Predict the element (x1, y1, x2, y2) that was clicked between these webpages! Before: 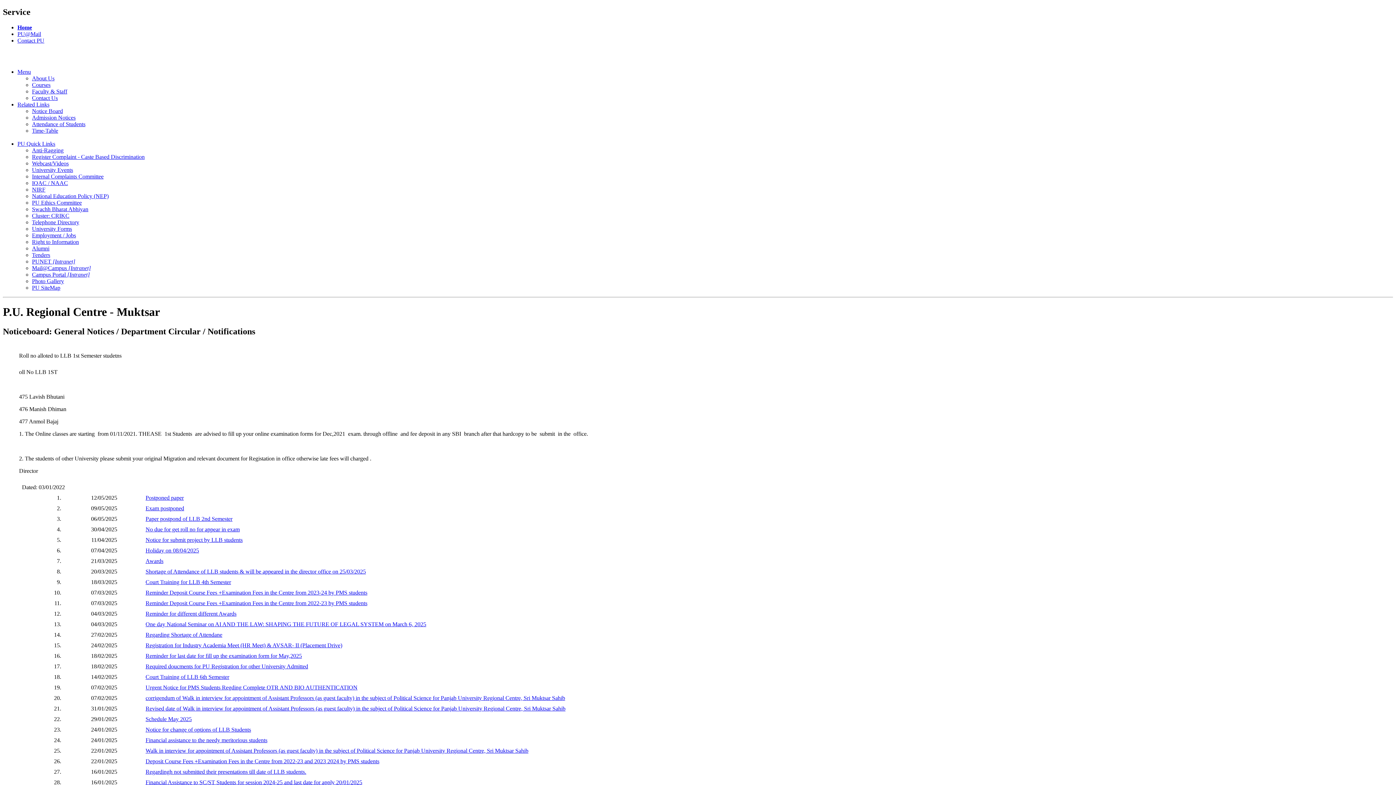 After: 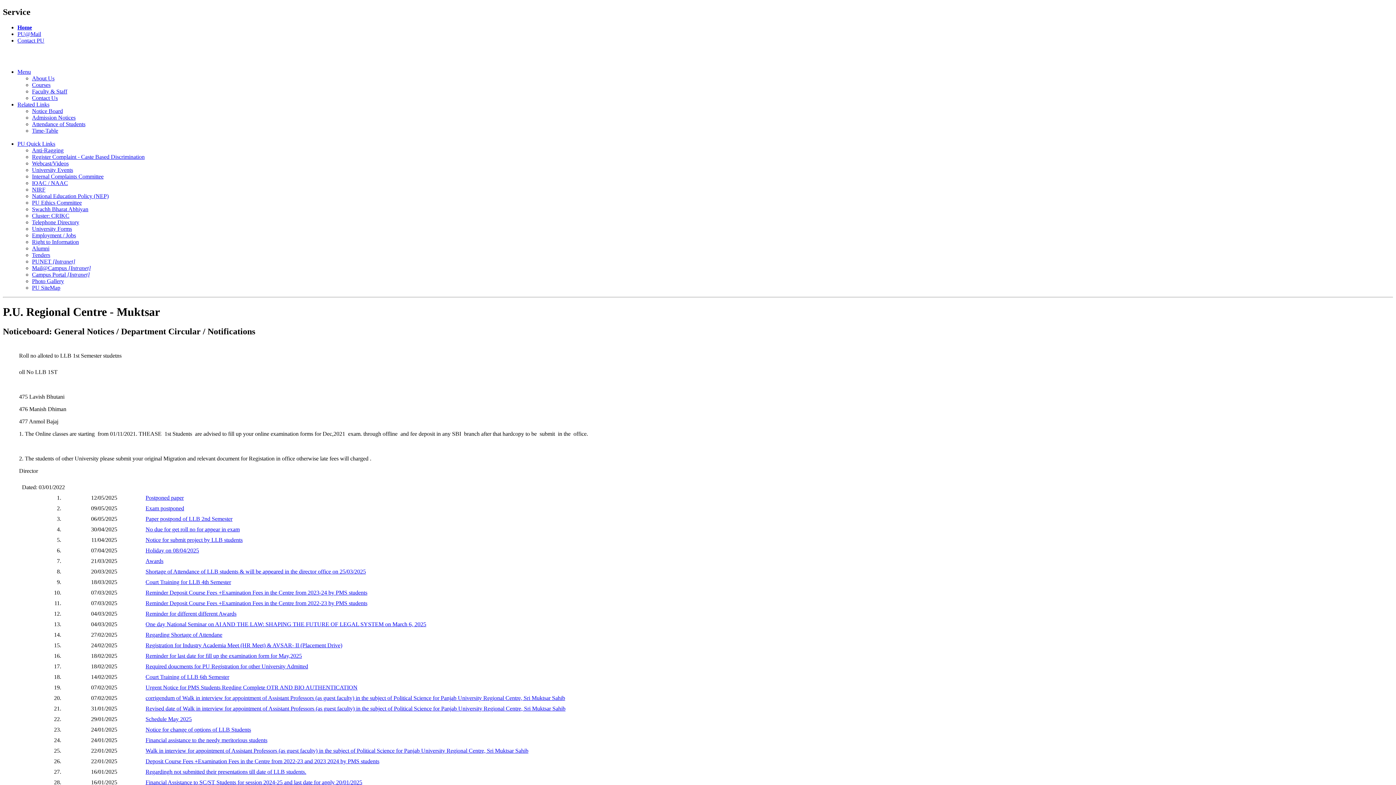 Action: bbox: (145, 589, 367, 595) label: Reminder Deposit Course Fees +Examination Fees in the Centre from 2023-24 by PMS students